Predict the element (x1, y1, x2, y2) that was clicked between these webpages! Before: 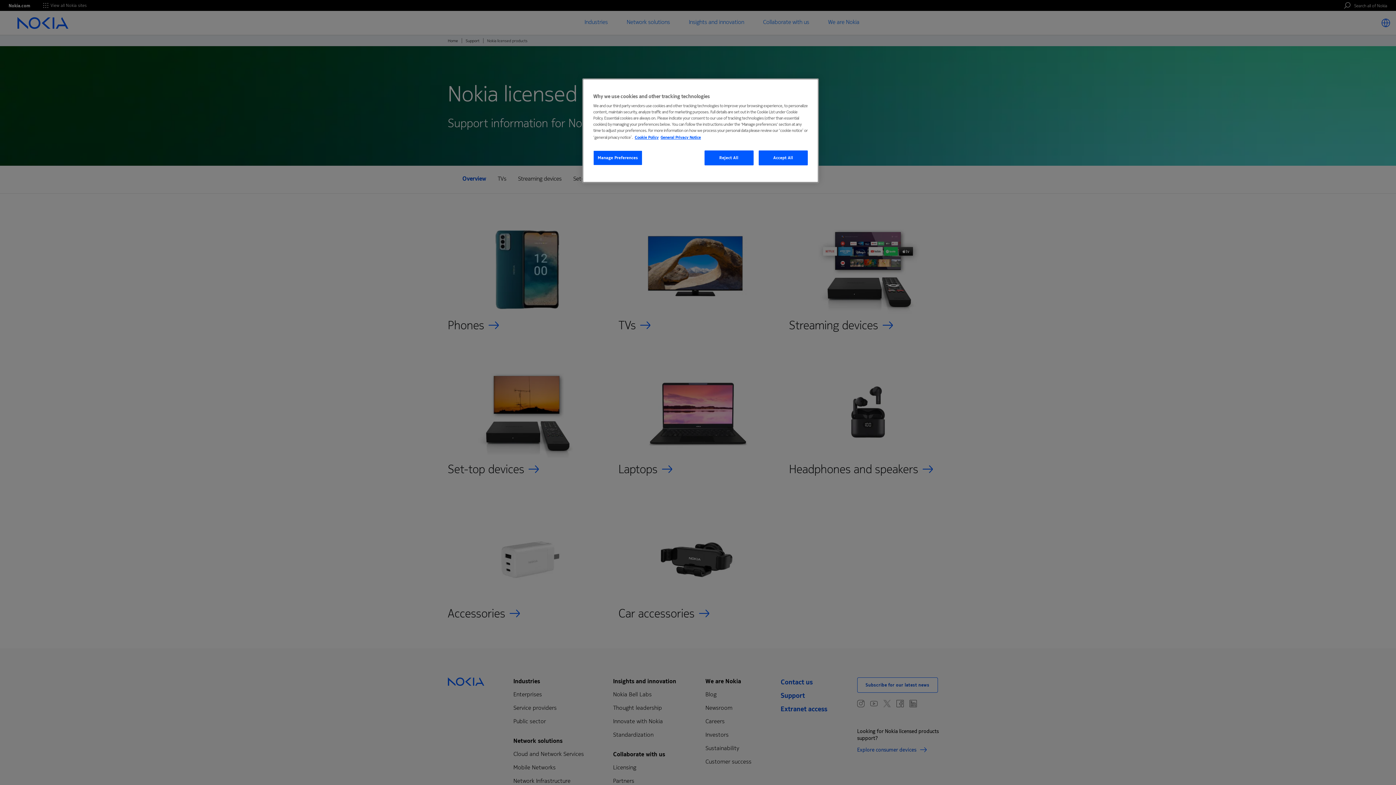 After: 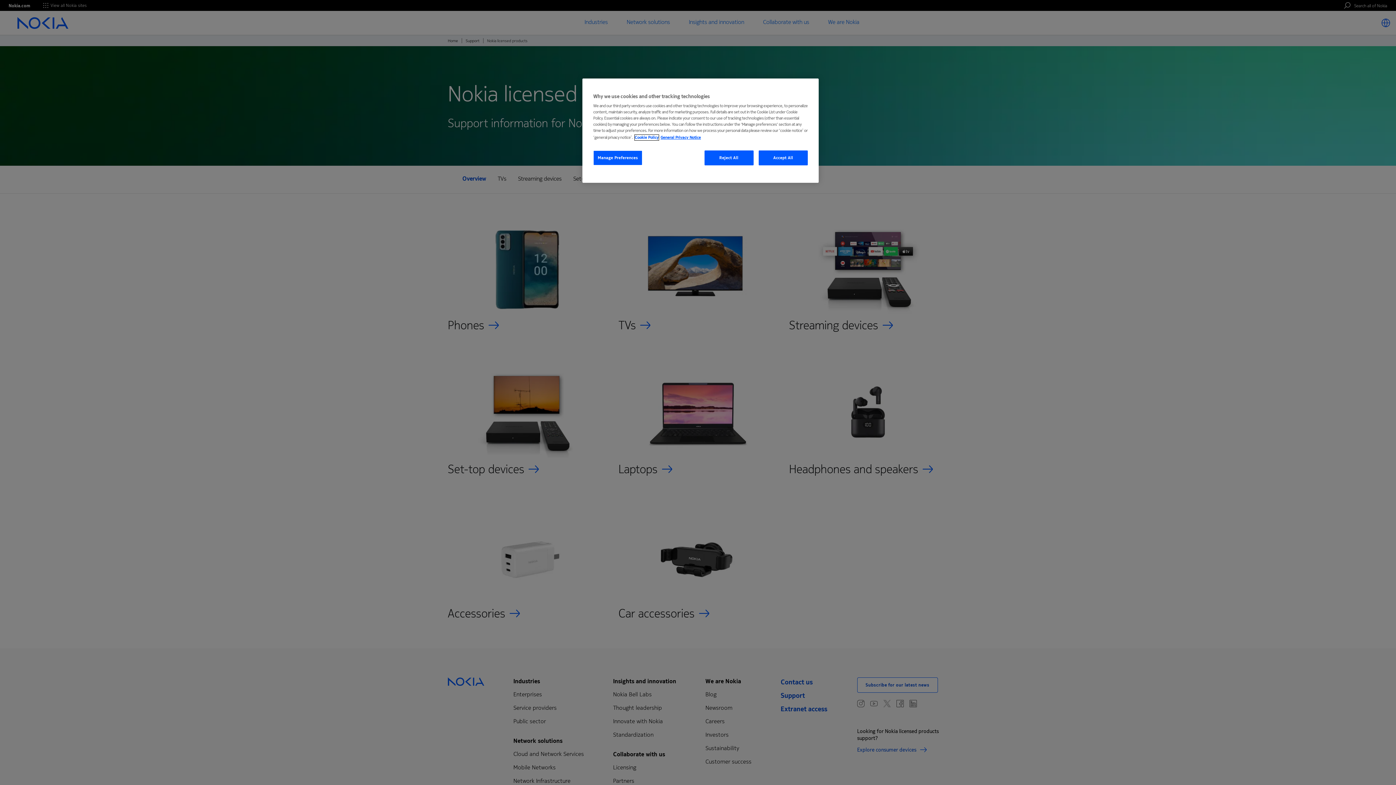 Action: label: More information about your privacy, opens in a new tab bbox: (634, 134, 658, 140)